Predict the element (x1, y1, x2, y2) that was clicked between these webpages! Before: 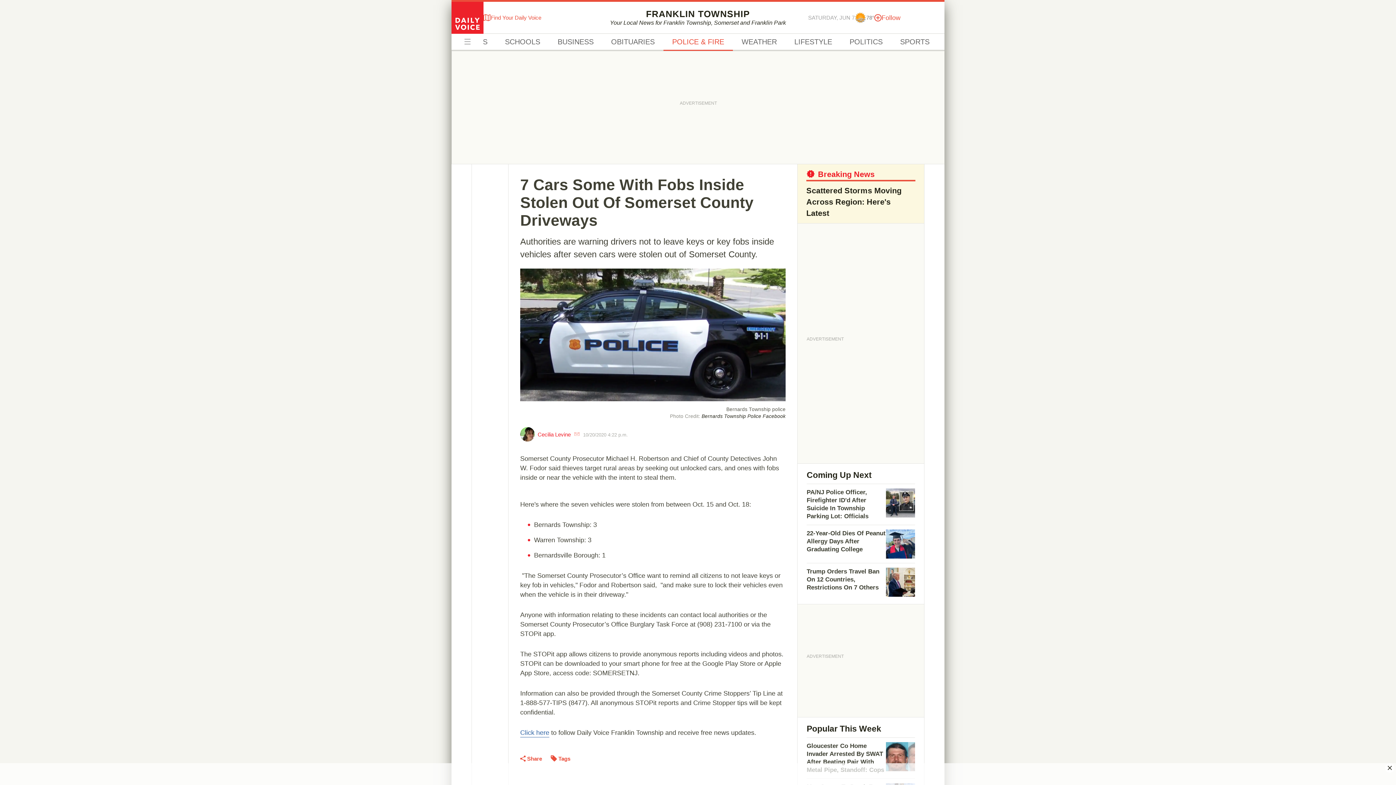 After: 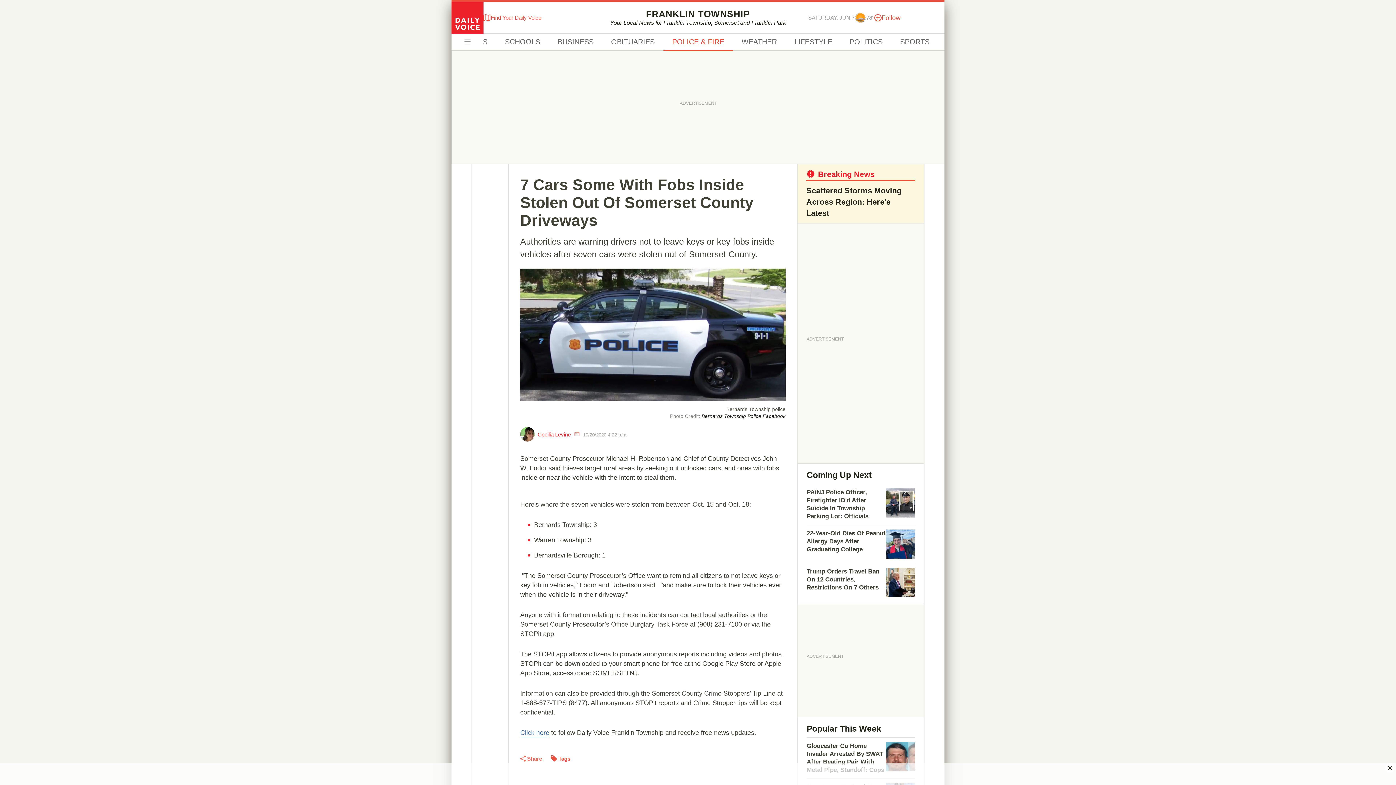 Action: bbox: (520, 755, 543, 762) label:  

Share

 